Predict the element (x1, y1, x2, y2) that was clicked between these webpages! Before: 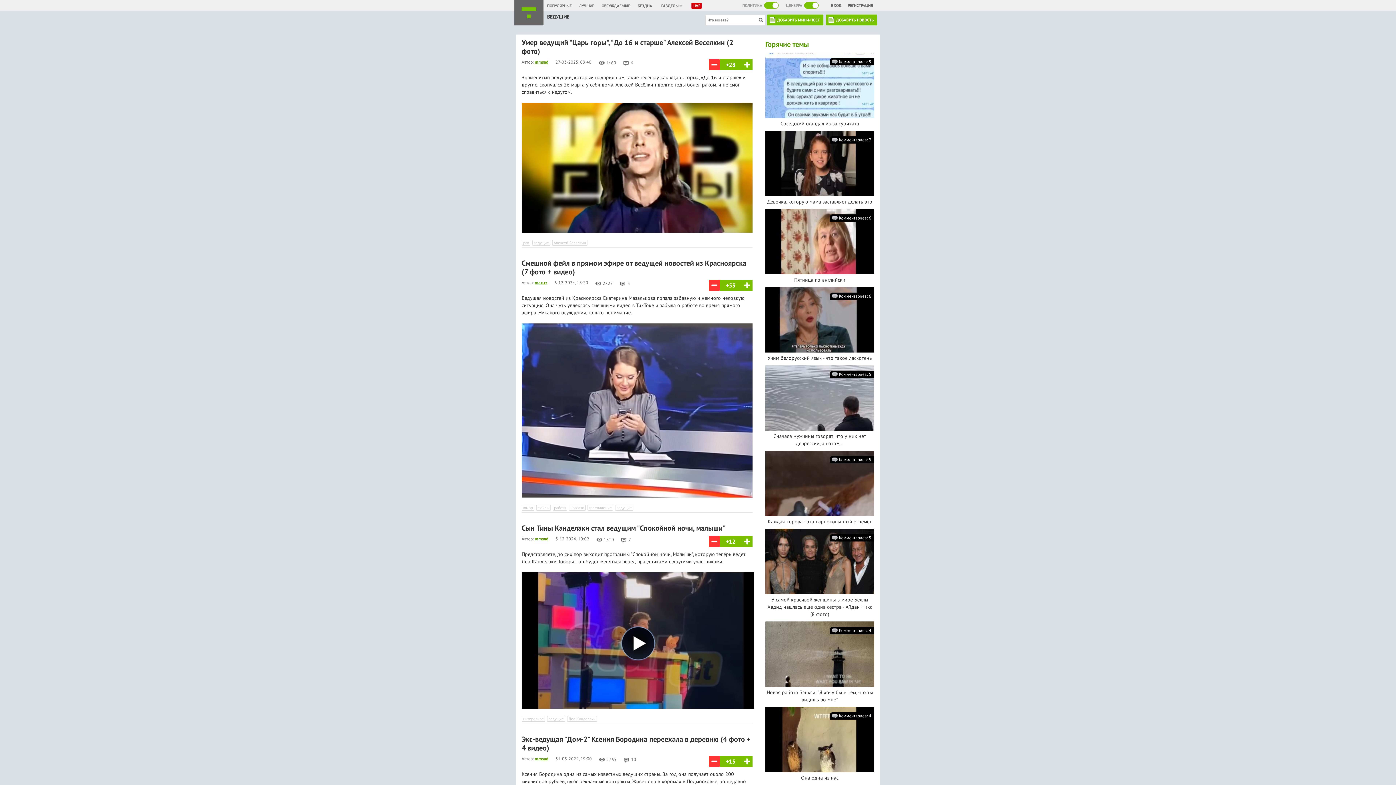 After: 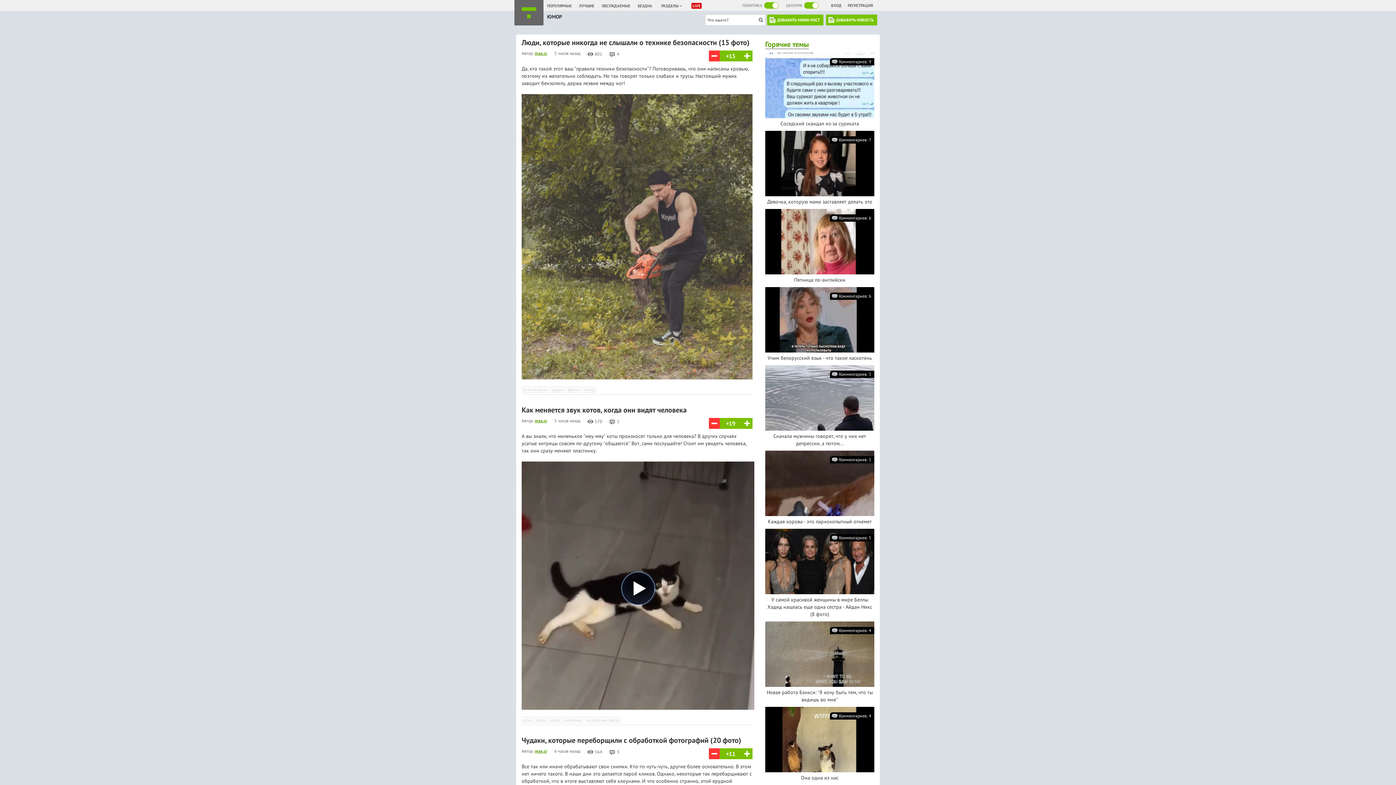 Action: bbox: (521, 505, 534, 511) label: юмор